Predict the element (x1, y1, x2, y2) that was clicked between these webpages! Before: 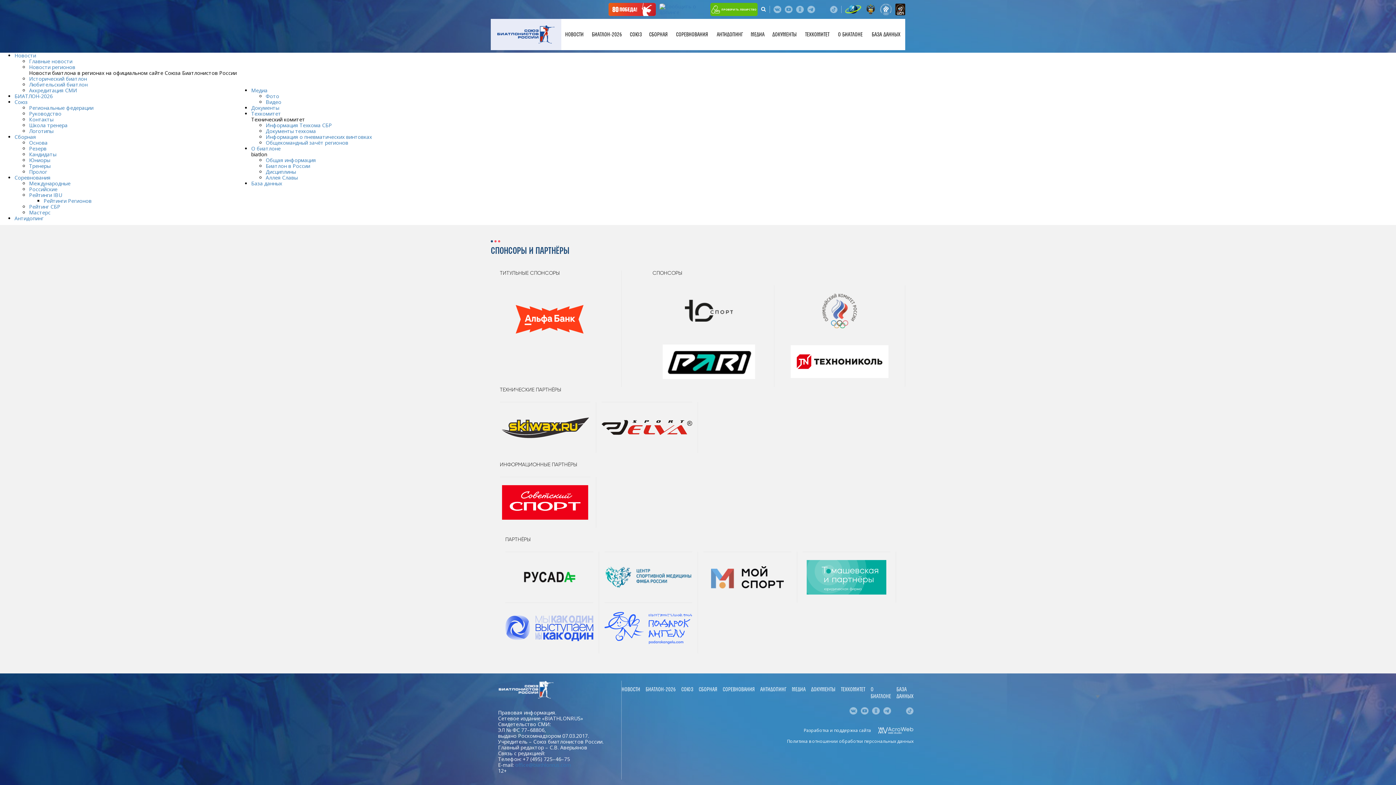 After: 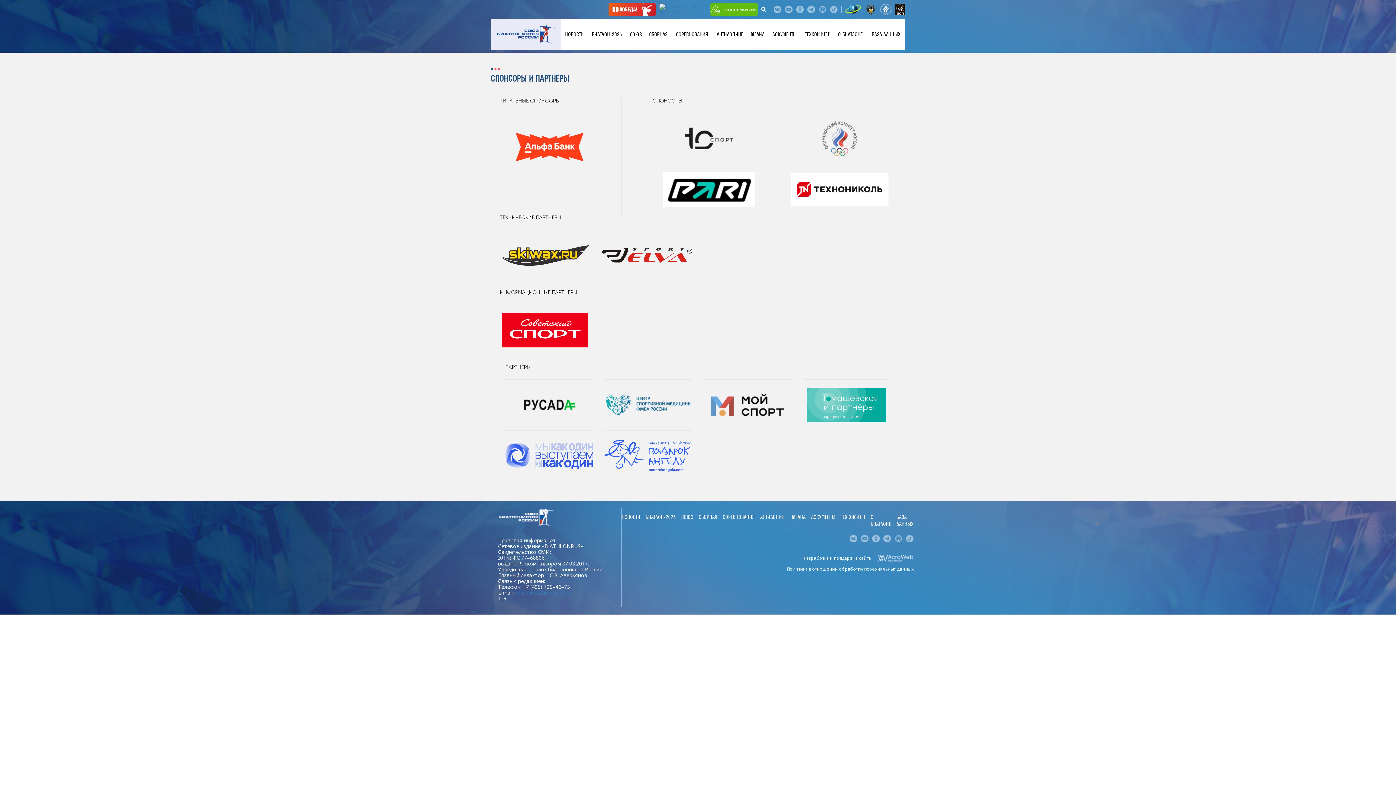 Action: bbox: (251, 110, 281, 117) label: Техкомитет